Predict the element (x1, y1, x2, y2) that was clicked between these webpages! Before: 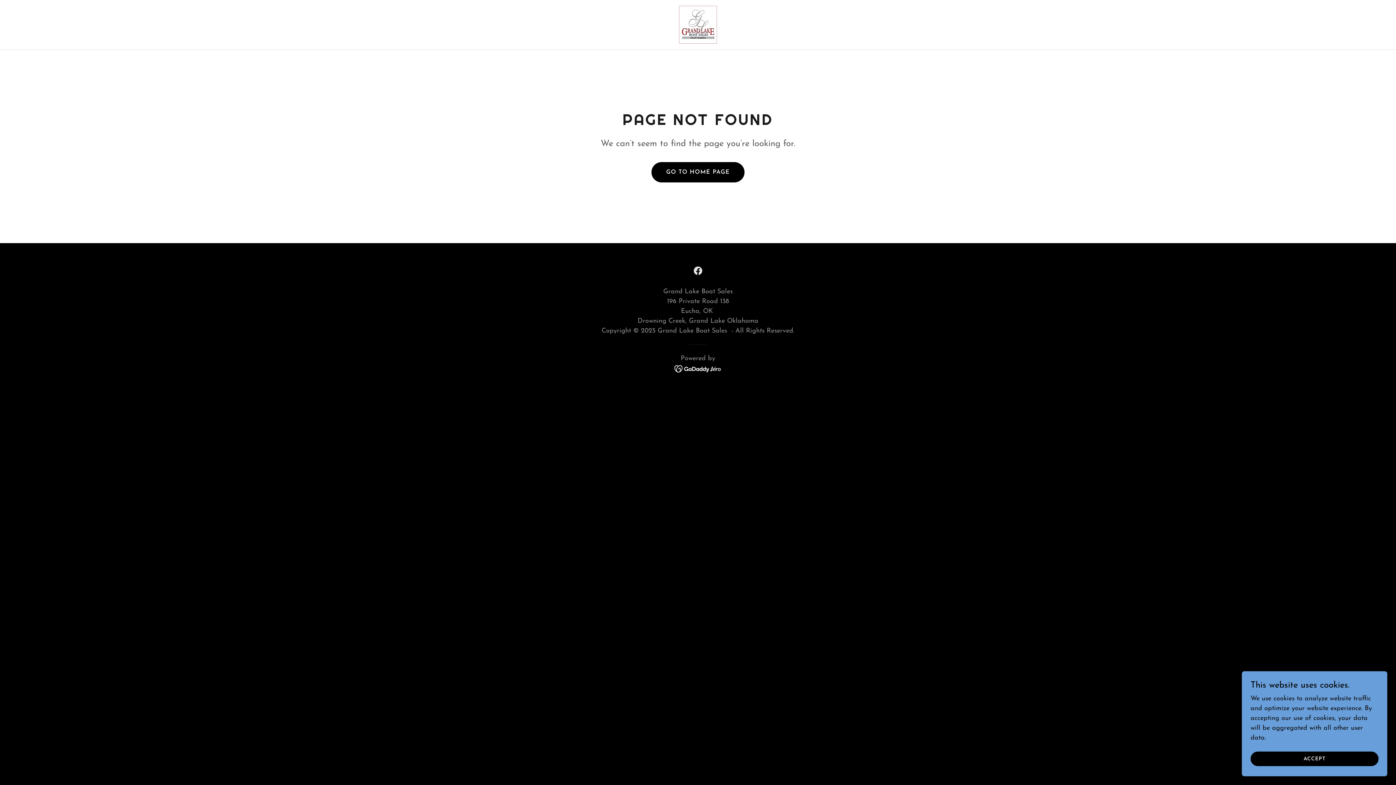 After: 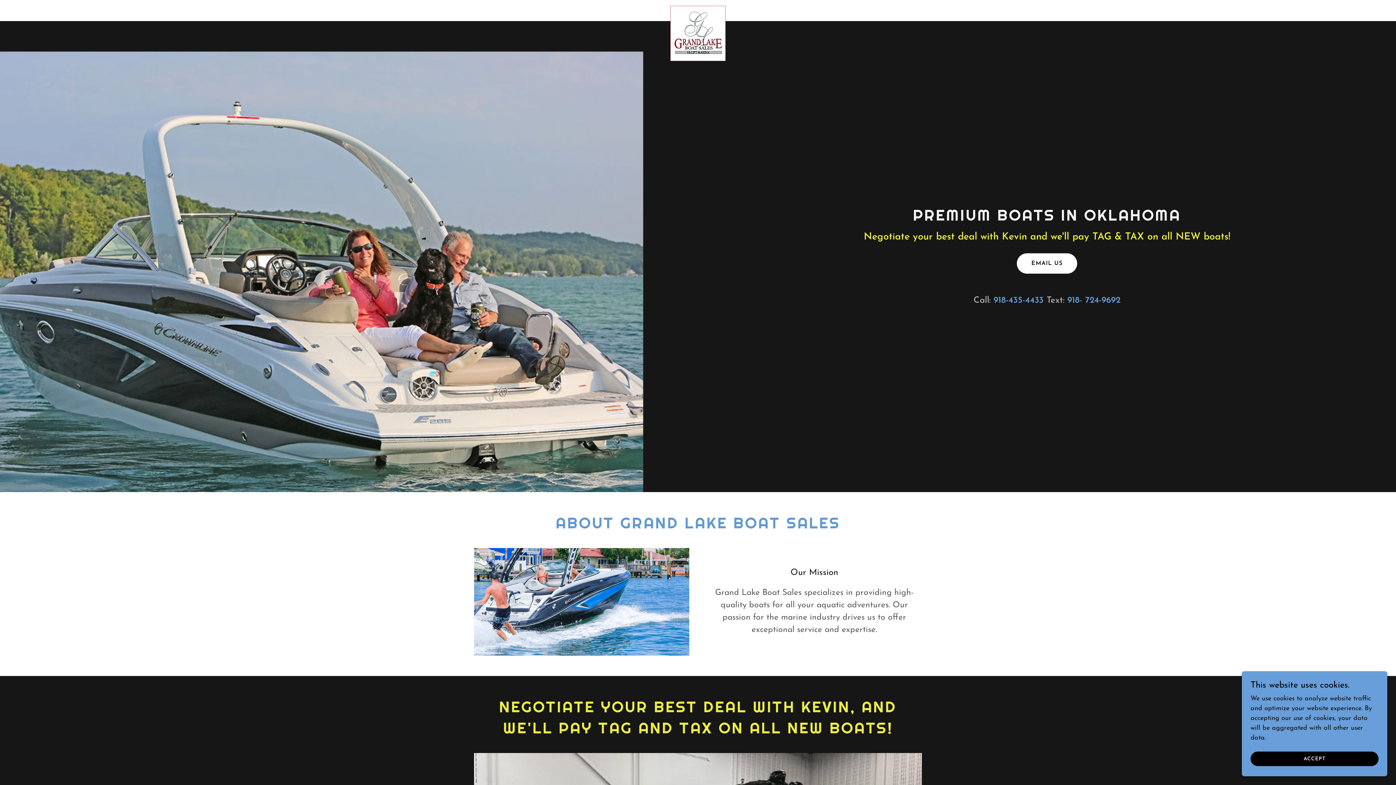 Action: bbox: (679, 20, 717, 27)